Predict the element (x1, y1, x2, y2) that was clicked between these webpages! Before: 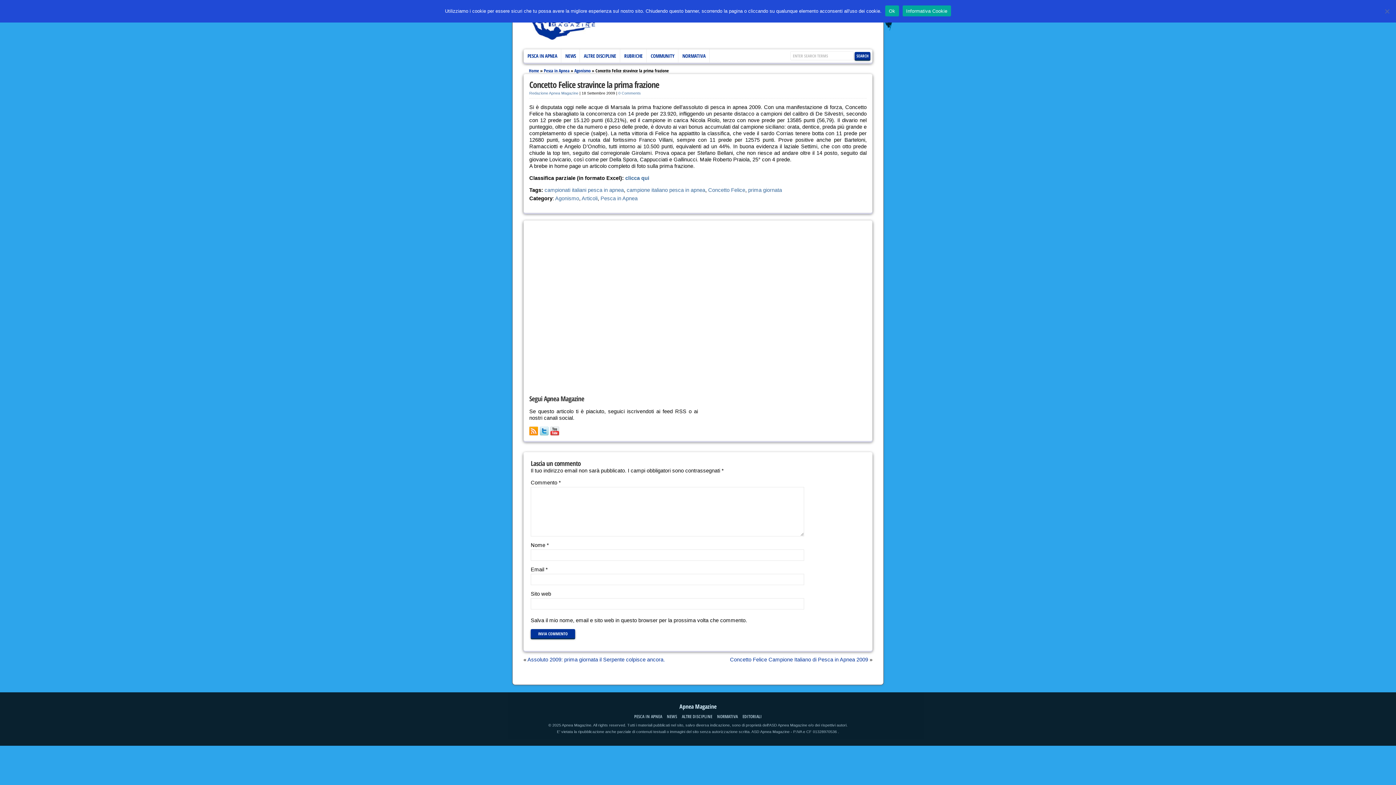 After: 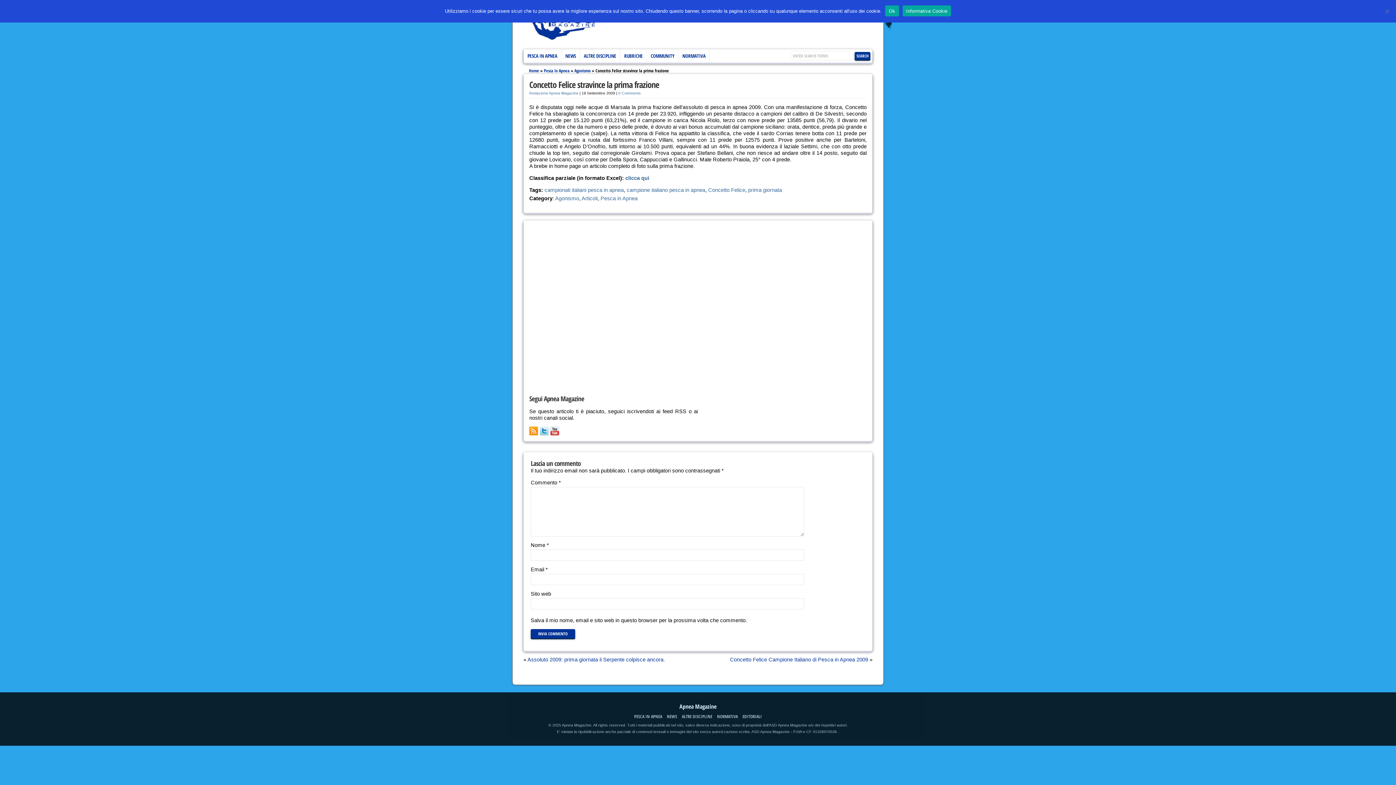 Action: bbox: (902, 5, 951, 16) label: Informativa Cookie